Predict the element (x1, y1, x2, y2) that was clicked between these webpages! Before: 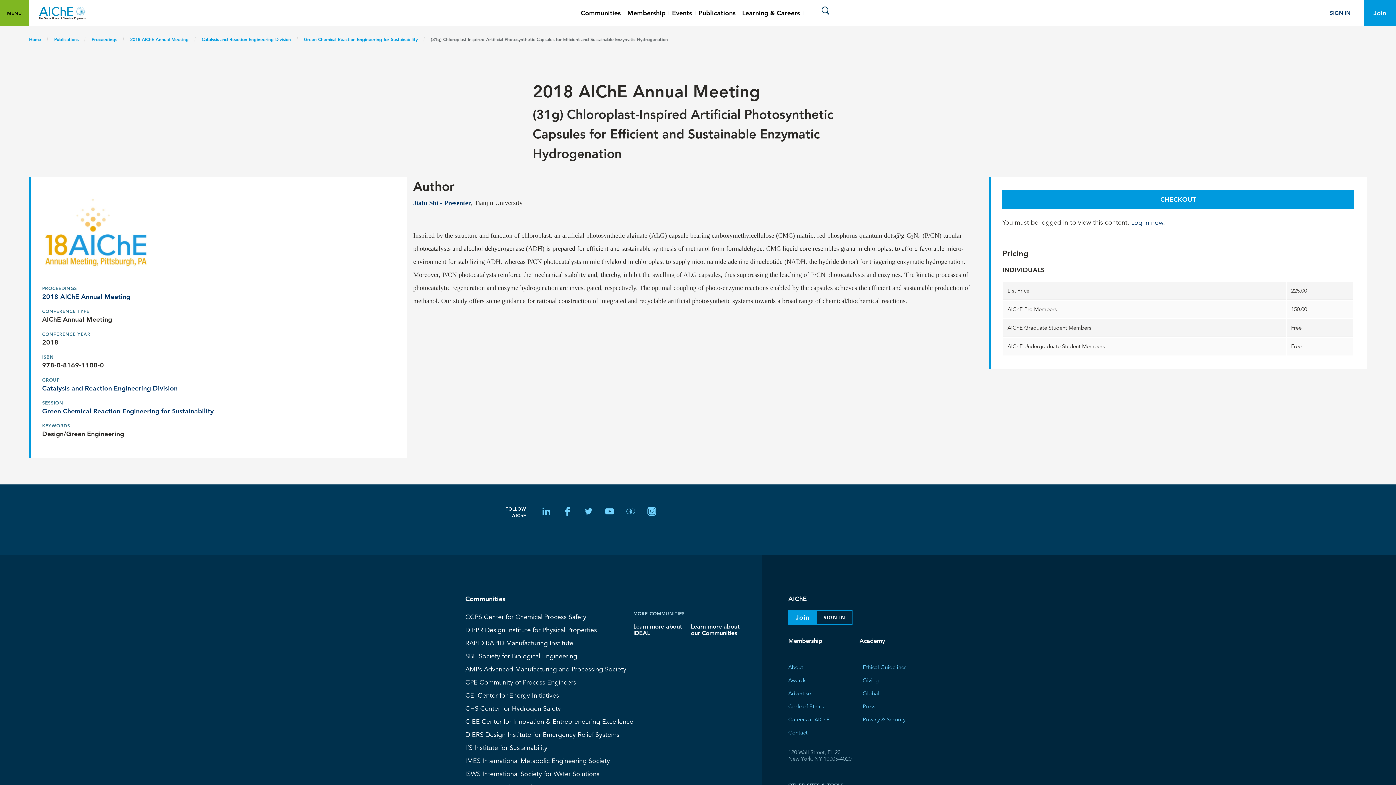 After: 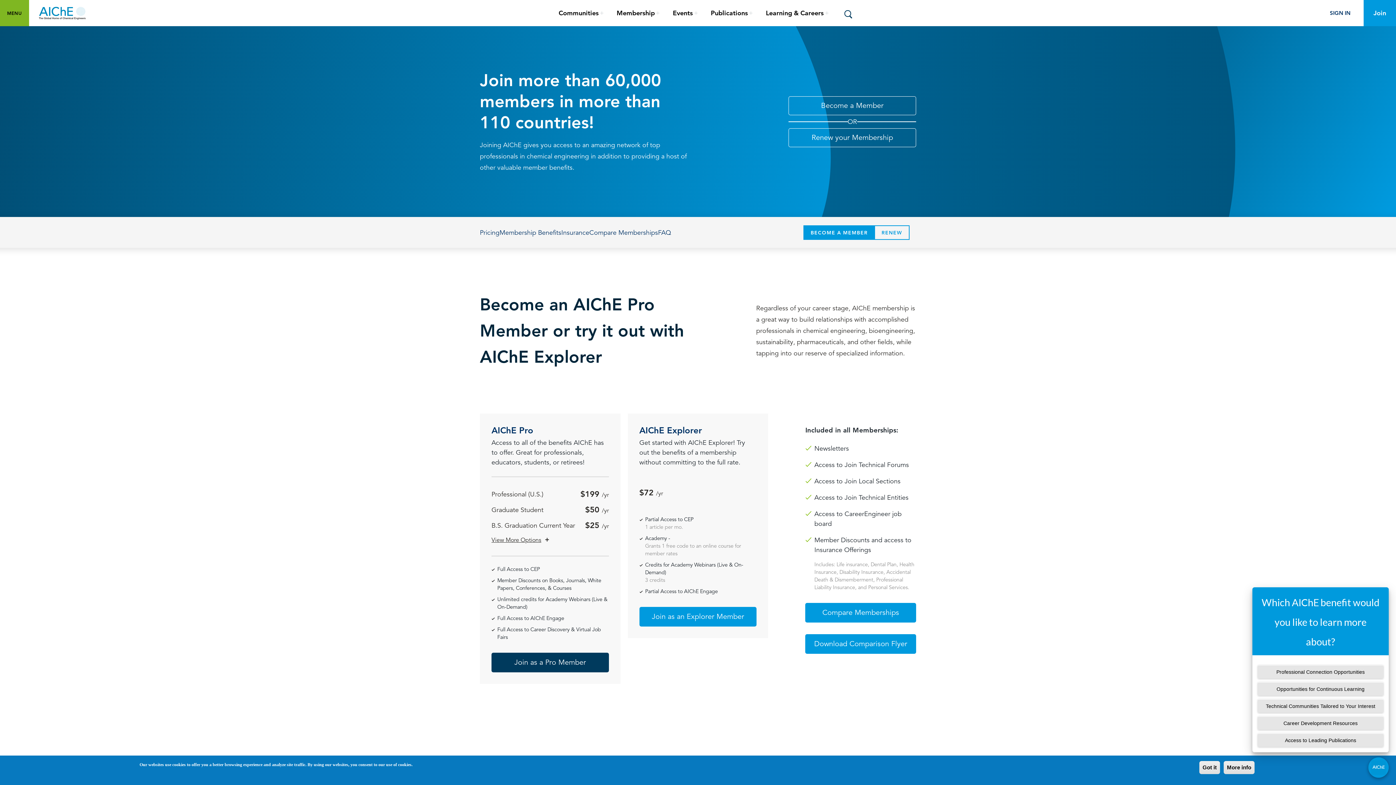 Action: bbox: (1364, 0, 1396, 26) label: Join